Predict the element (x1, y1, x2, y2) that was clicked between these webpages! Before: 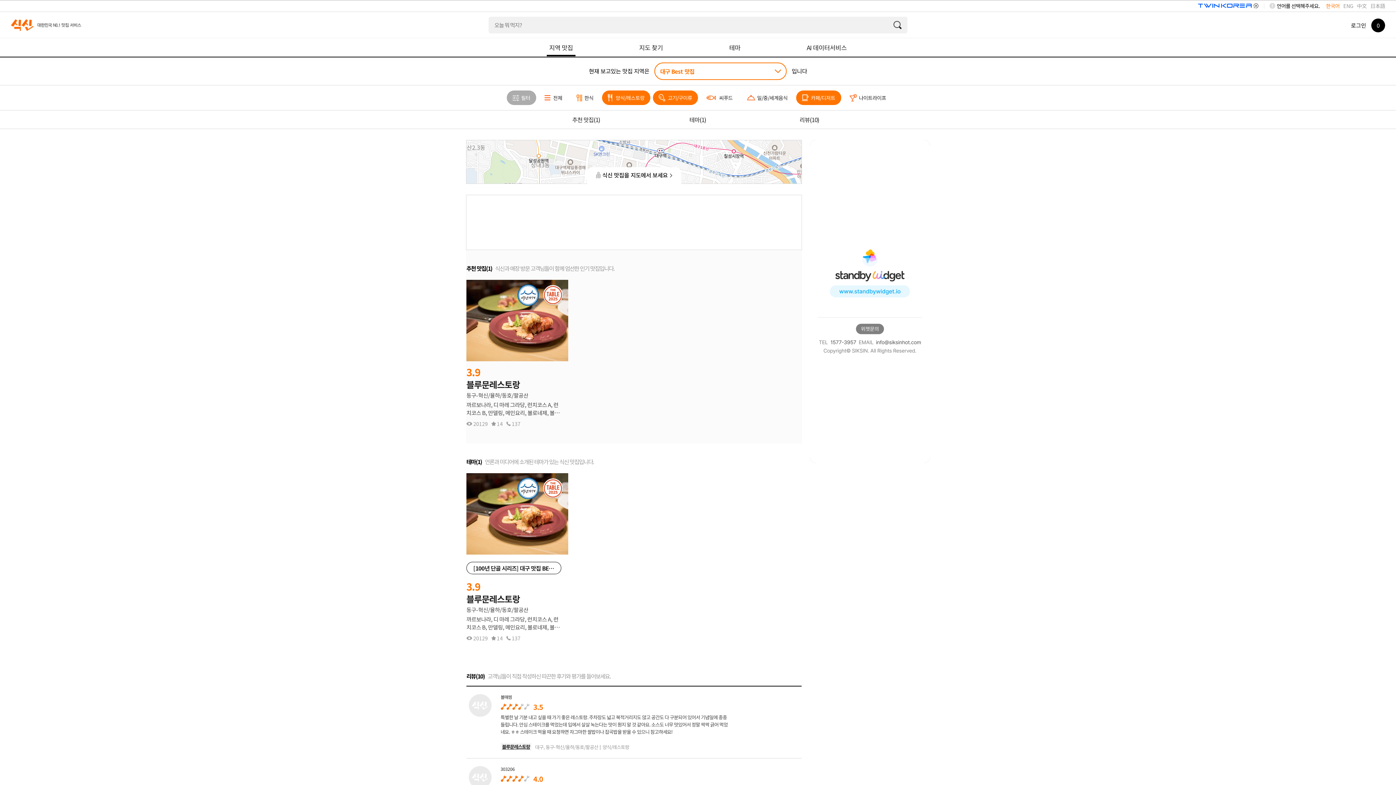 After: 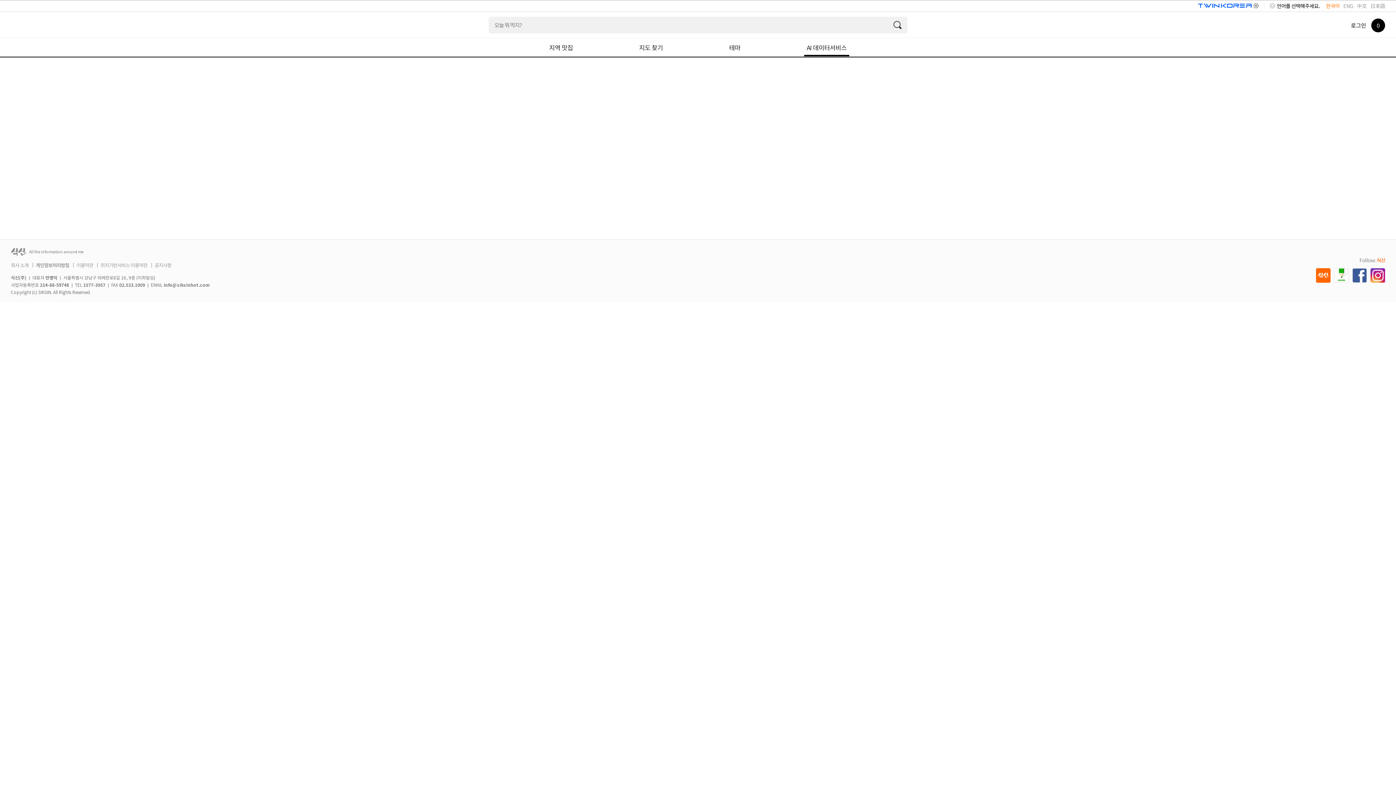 Action: label: AI 데이터서비스 bbox: (773, 38, 880, 56)